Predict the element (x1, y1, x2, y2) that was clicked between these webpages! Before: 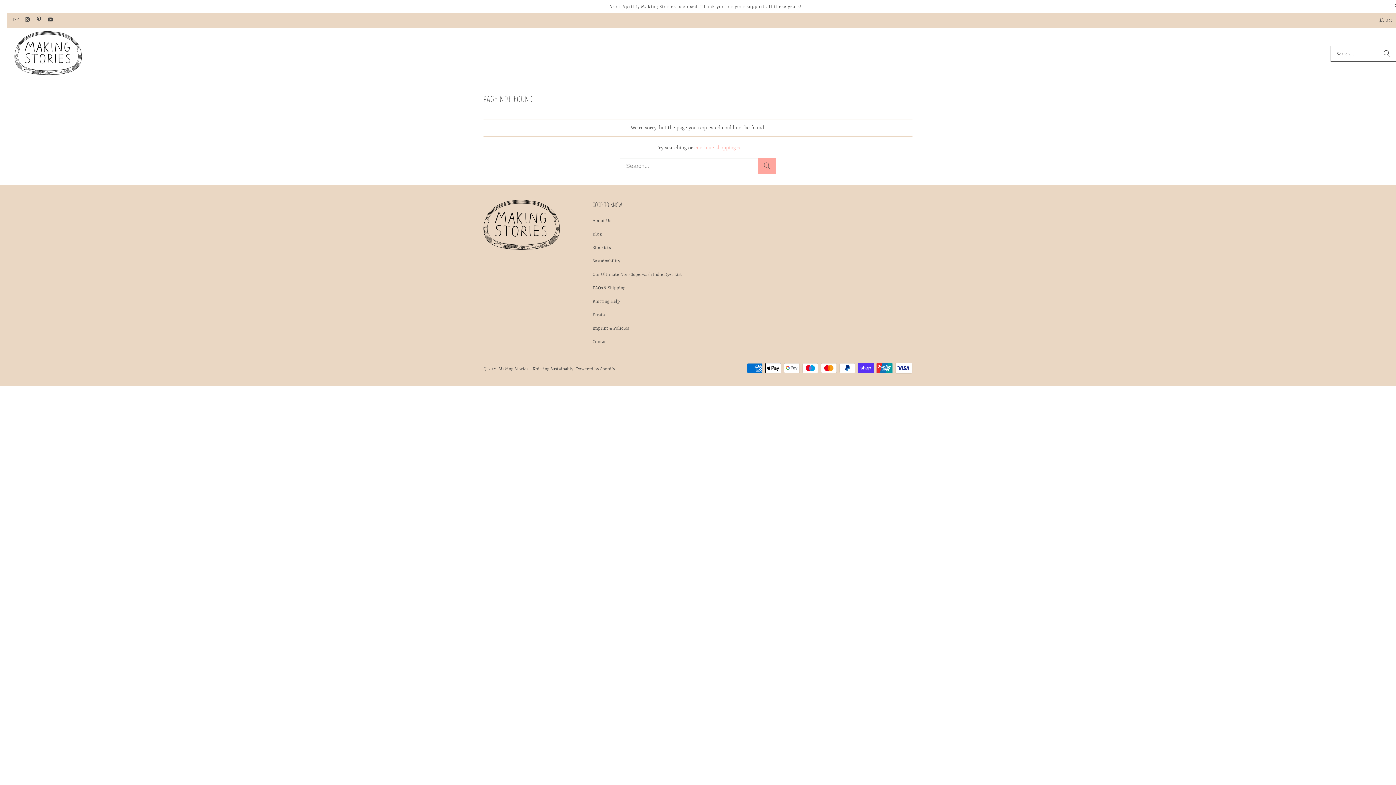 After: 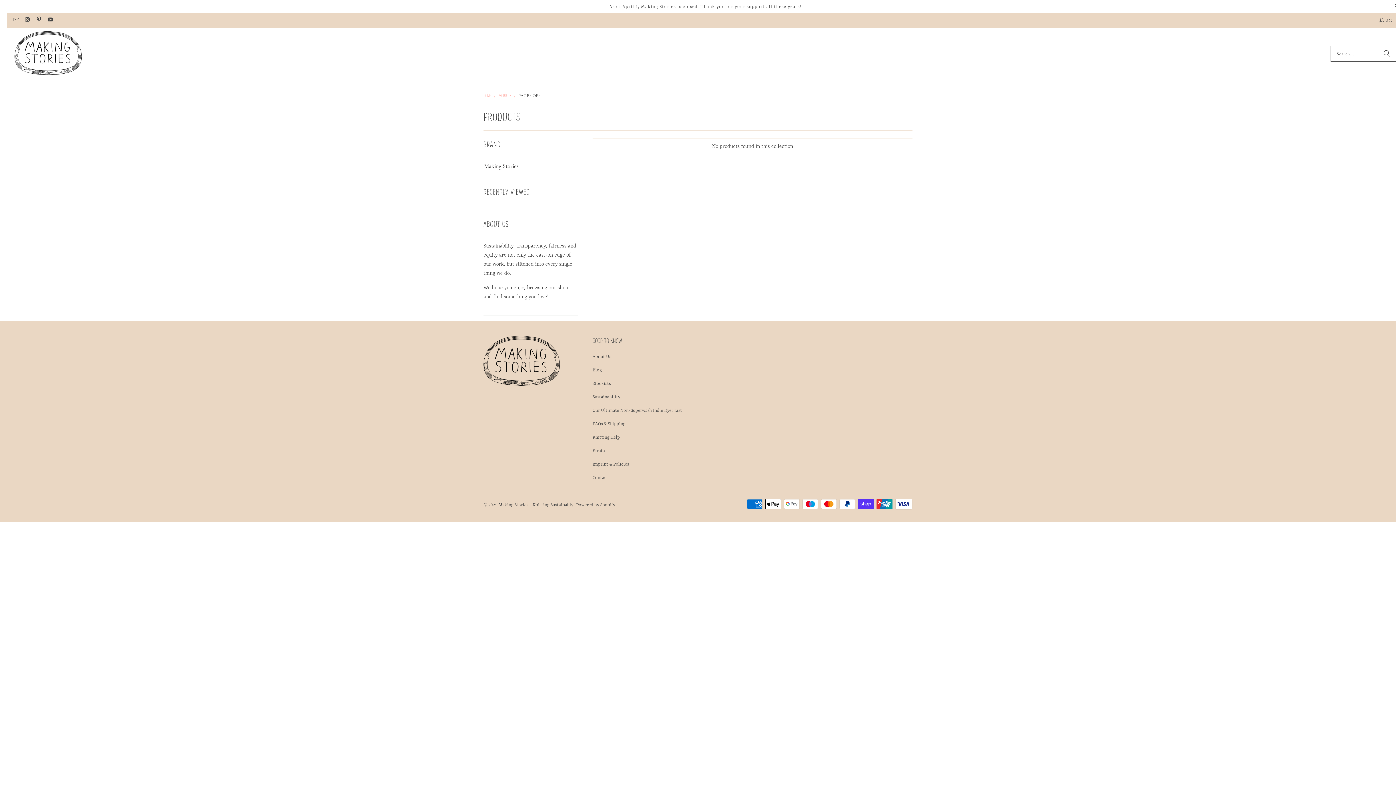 Action: label: continue shopping → bbox: (694, 145, 740, 151)